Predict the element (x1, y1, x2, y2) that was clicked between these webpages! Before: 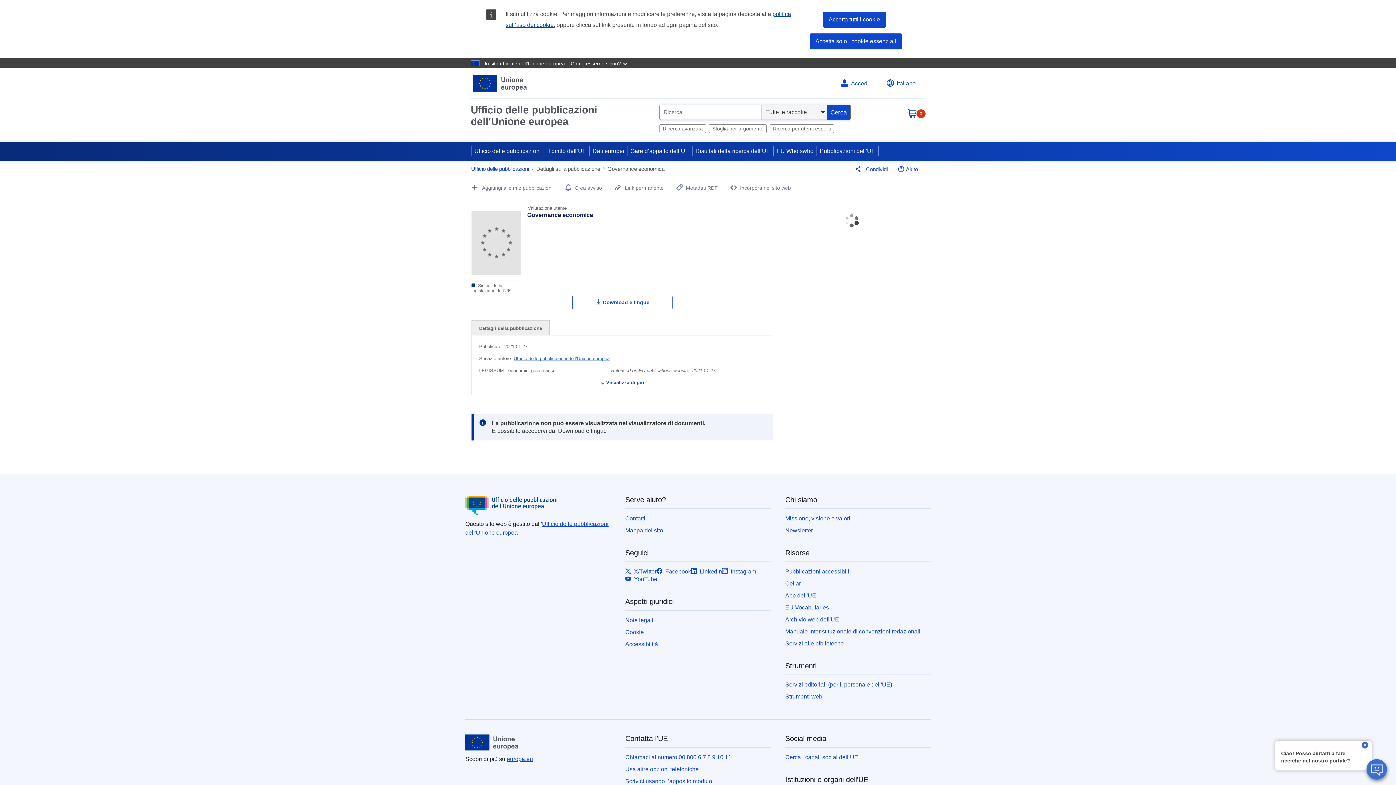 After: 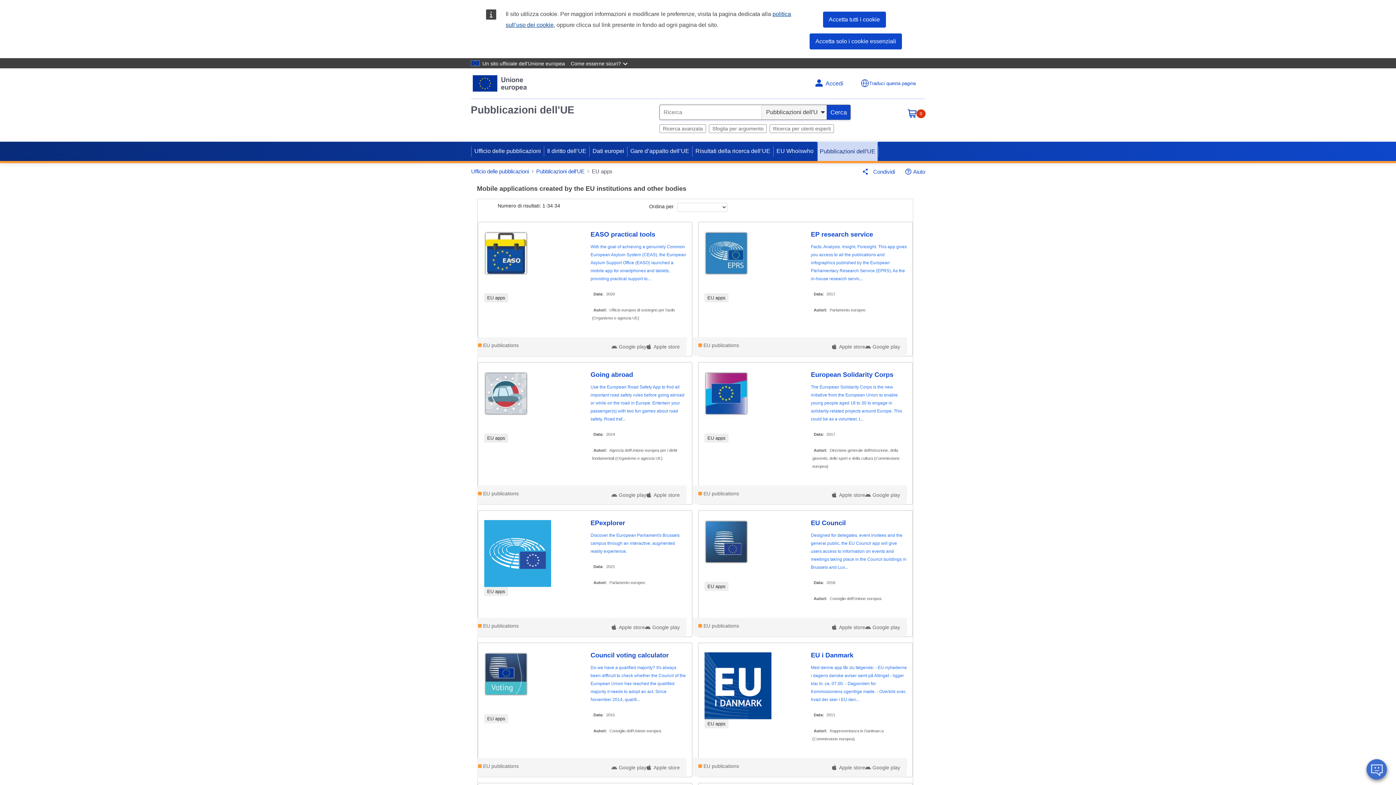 Action: label: App dell'UE bbox: (785, 592, 816, 598)